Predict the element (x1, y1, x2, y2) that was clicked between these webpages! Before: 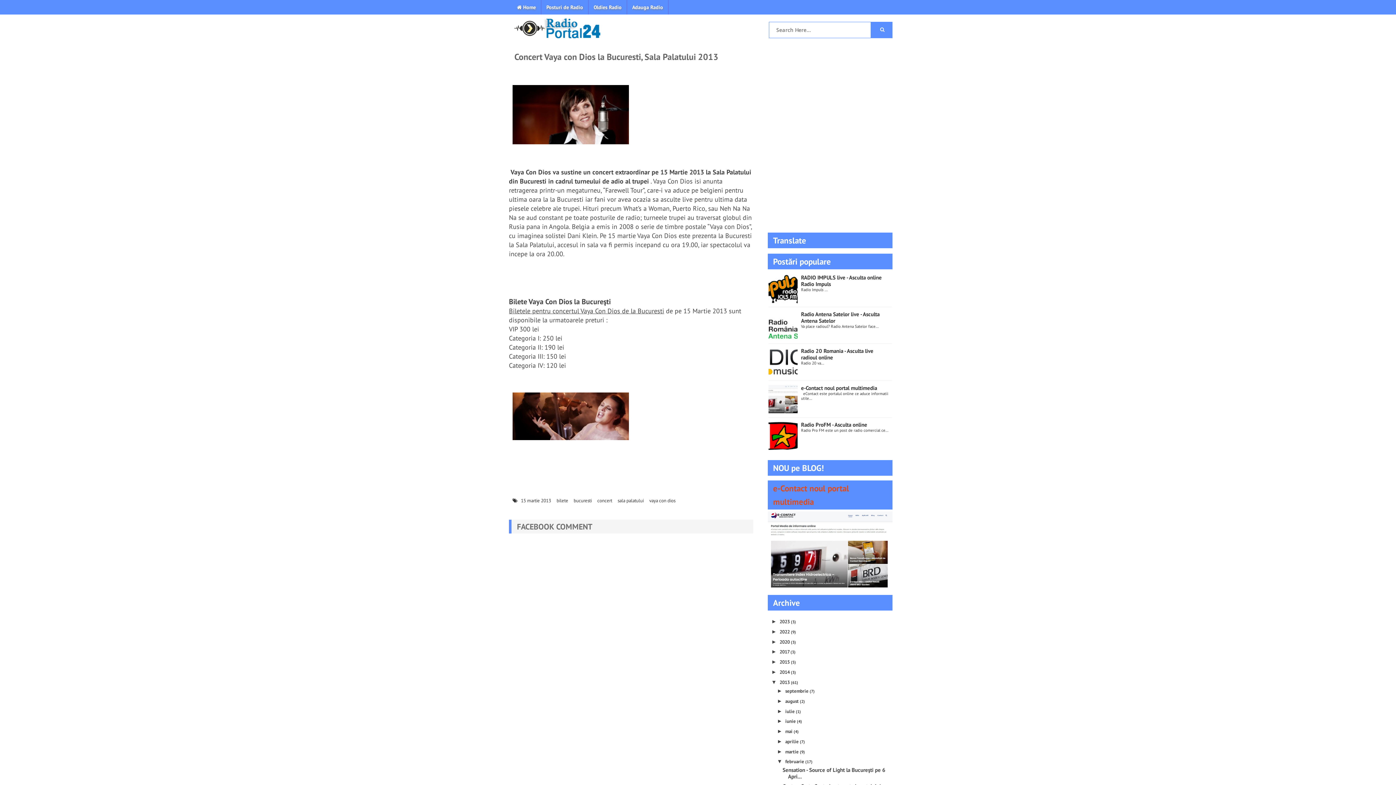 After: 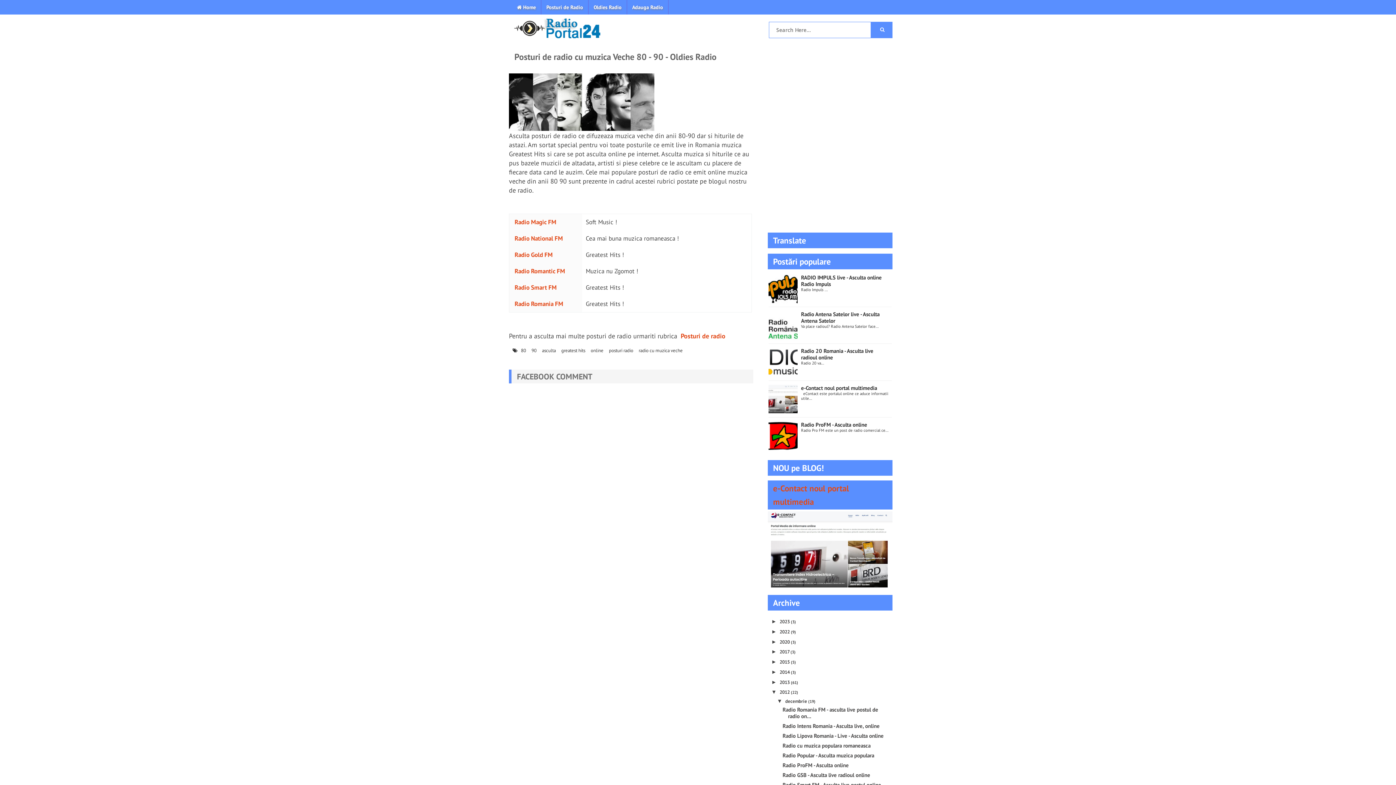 Action: label: Oldies Radio bbox: (588, 0, 626, 14)